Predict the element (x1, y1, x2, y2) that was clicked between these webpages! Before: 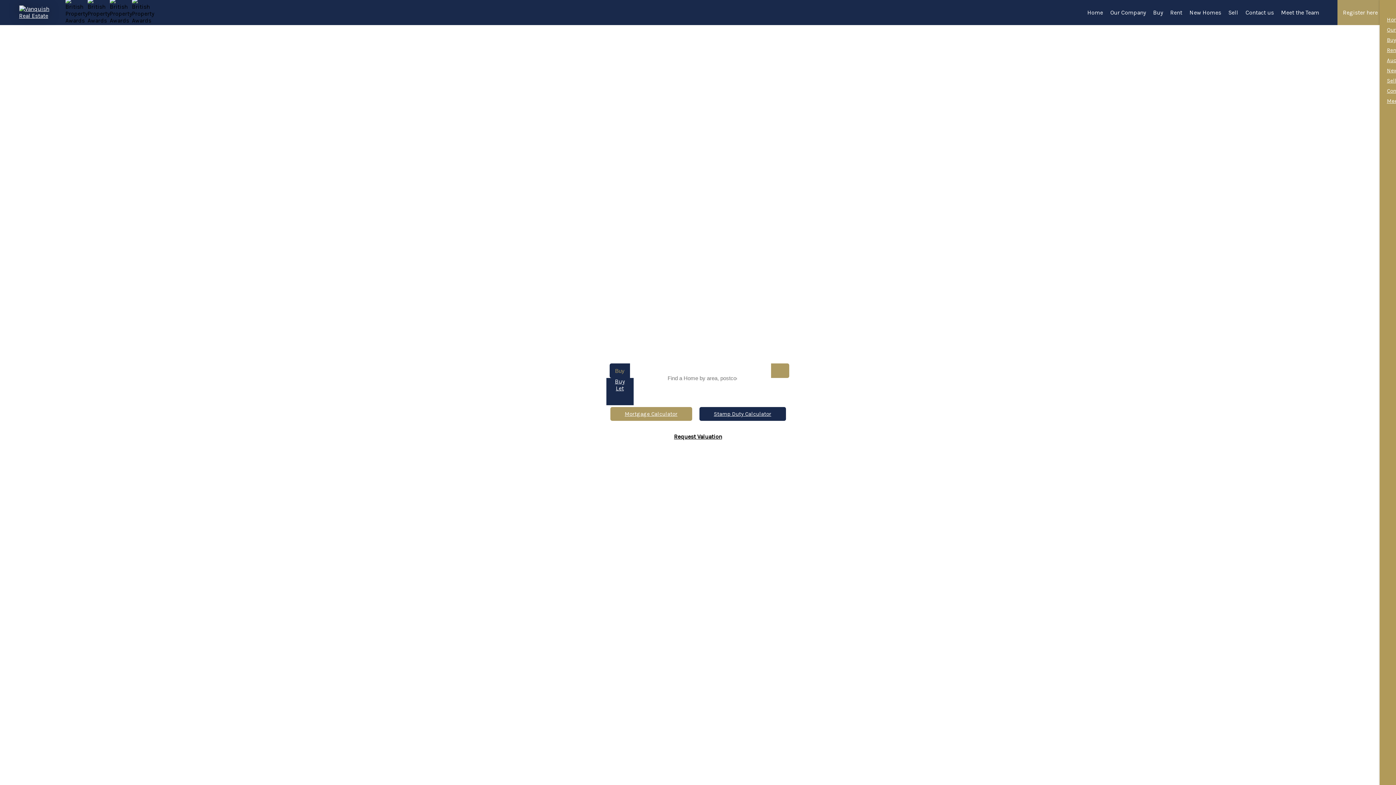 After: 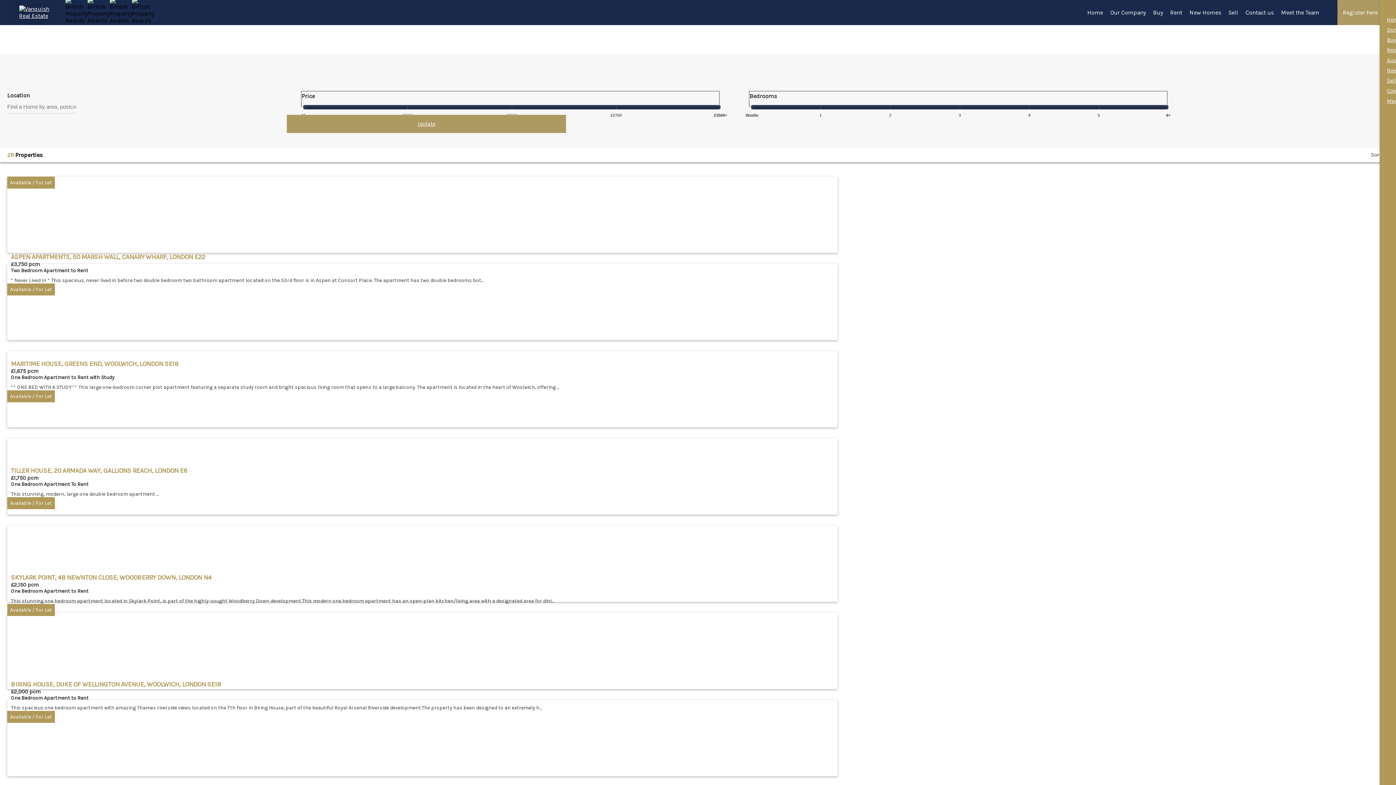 Action: label: Rent bbox: (1387, 45, 1398, 55)